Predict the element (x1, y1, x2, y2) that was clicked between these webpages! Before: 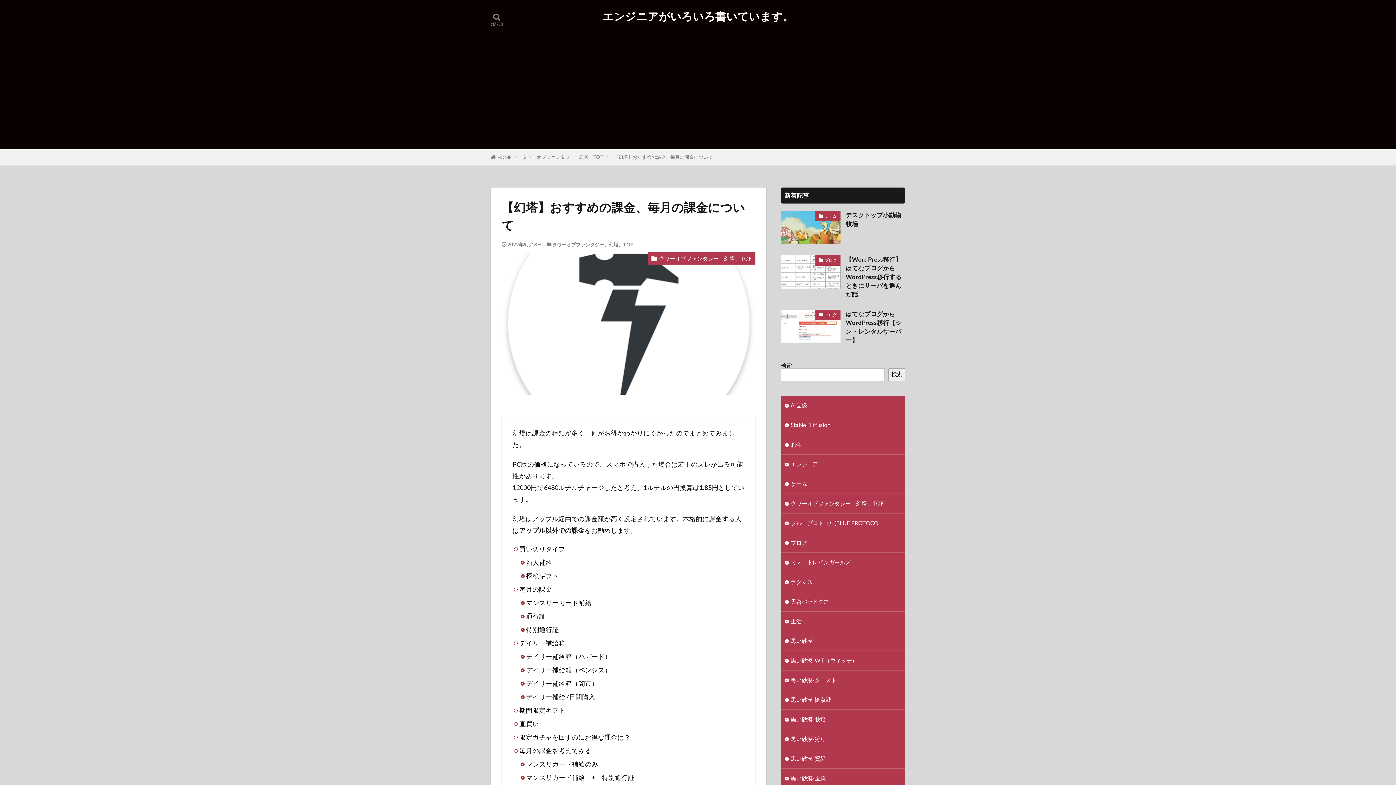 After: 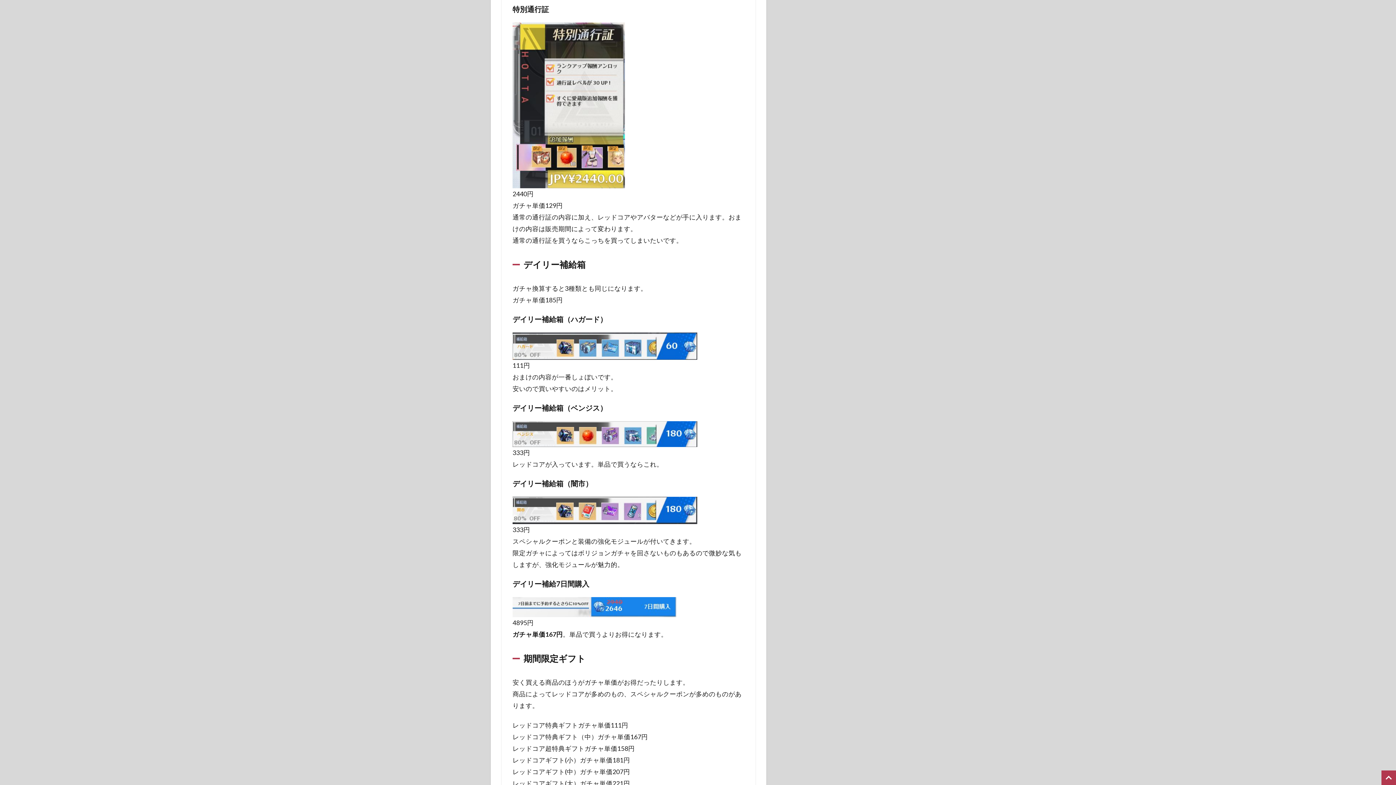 Action: label: 特別通行証 bbox: (526, 626, 559, 633)